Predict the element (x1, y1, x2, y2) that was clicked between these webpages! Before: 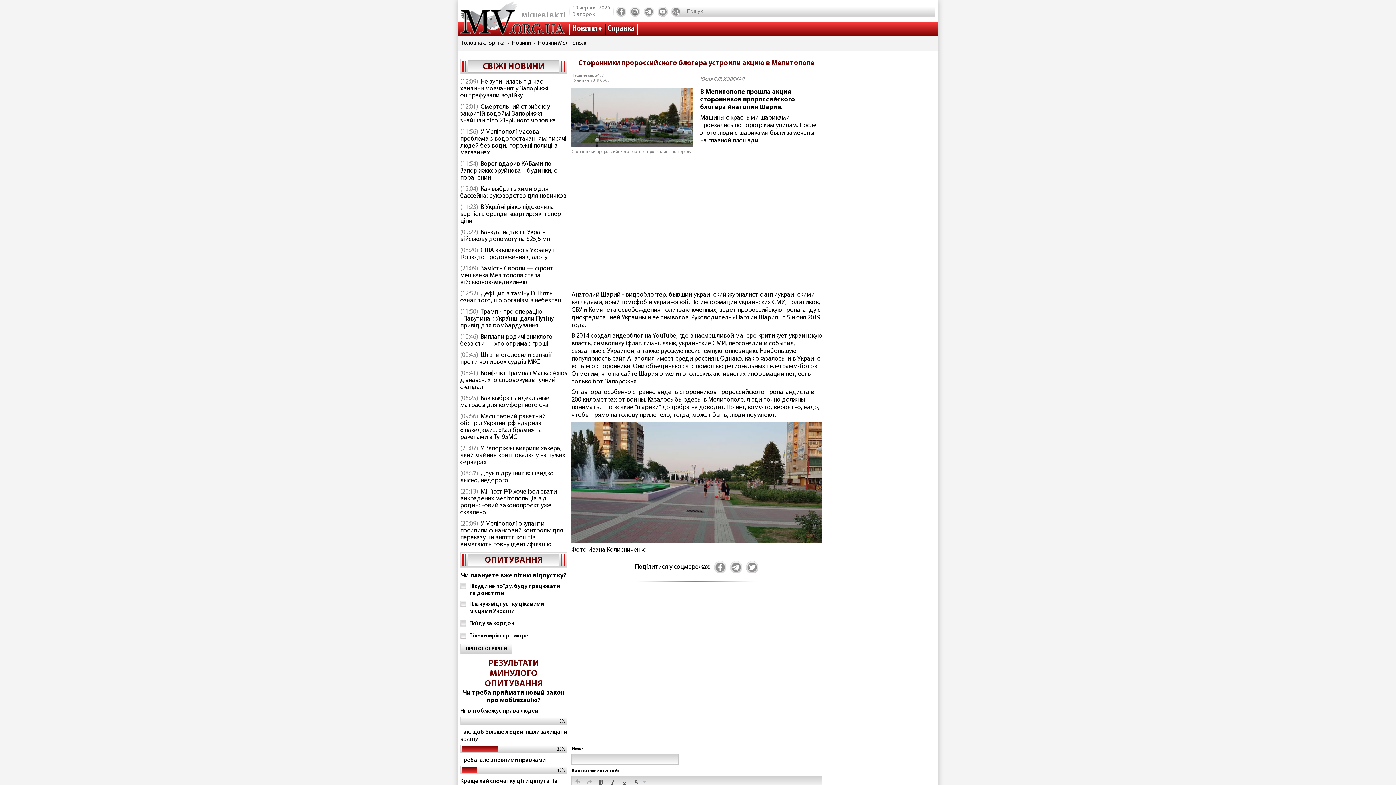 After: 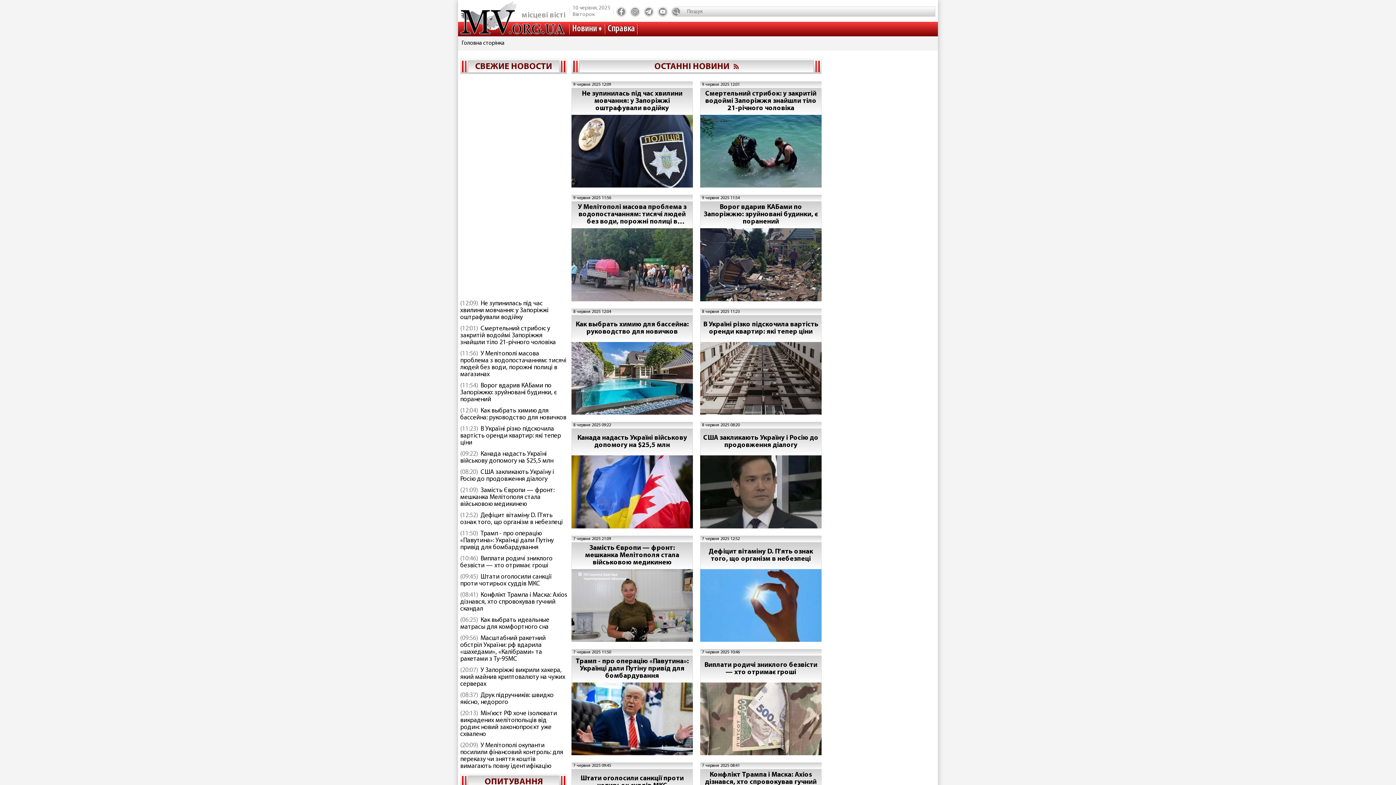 Action: label: Новини bbox: (570, 23, 605, 34)